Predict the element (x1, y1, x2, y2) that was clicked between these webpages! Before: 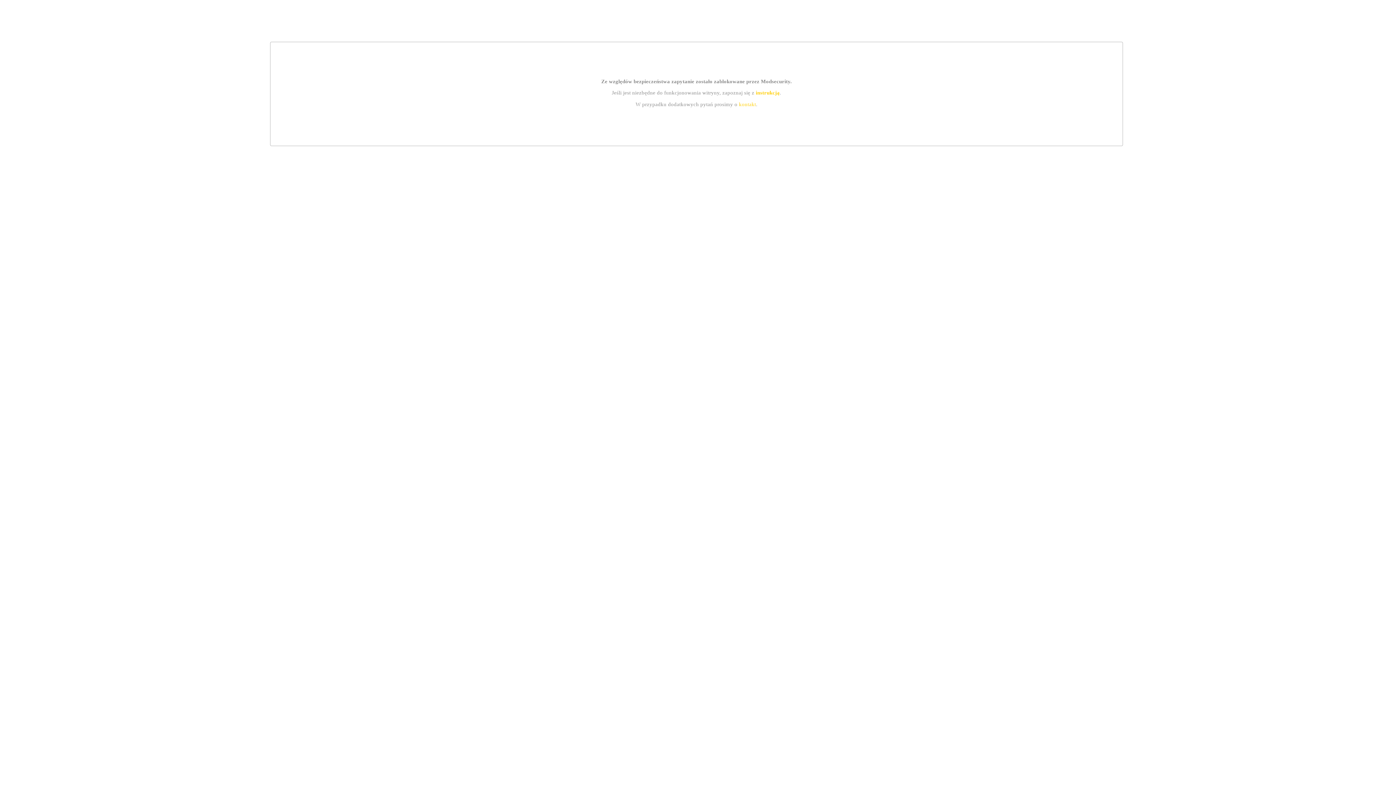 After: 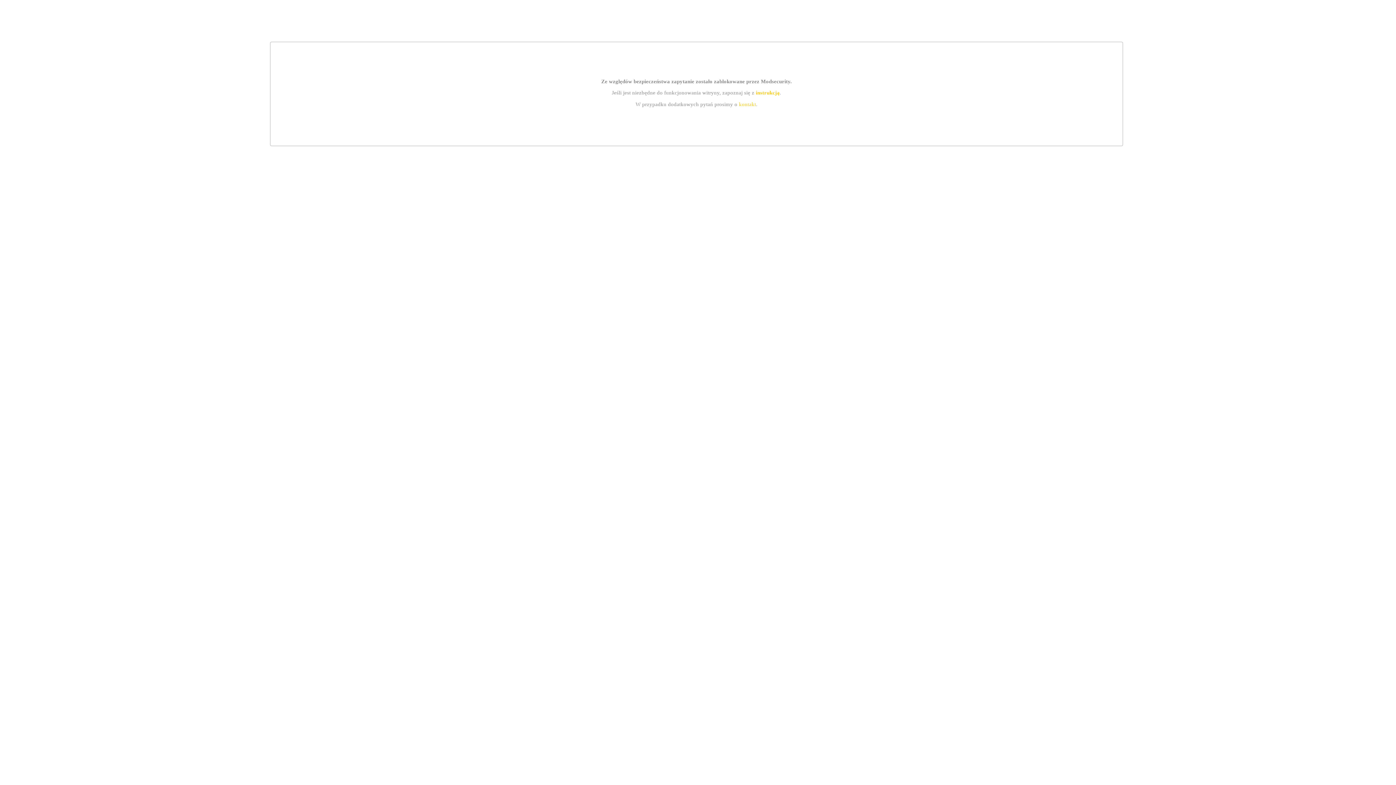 Action: bbox: (755, 89, 779, 95) label: instrukcją